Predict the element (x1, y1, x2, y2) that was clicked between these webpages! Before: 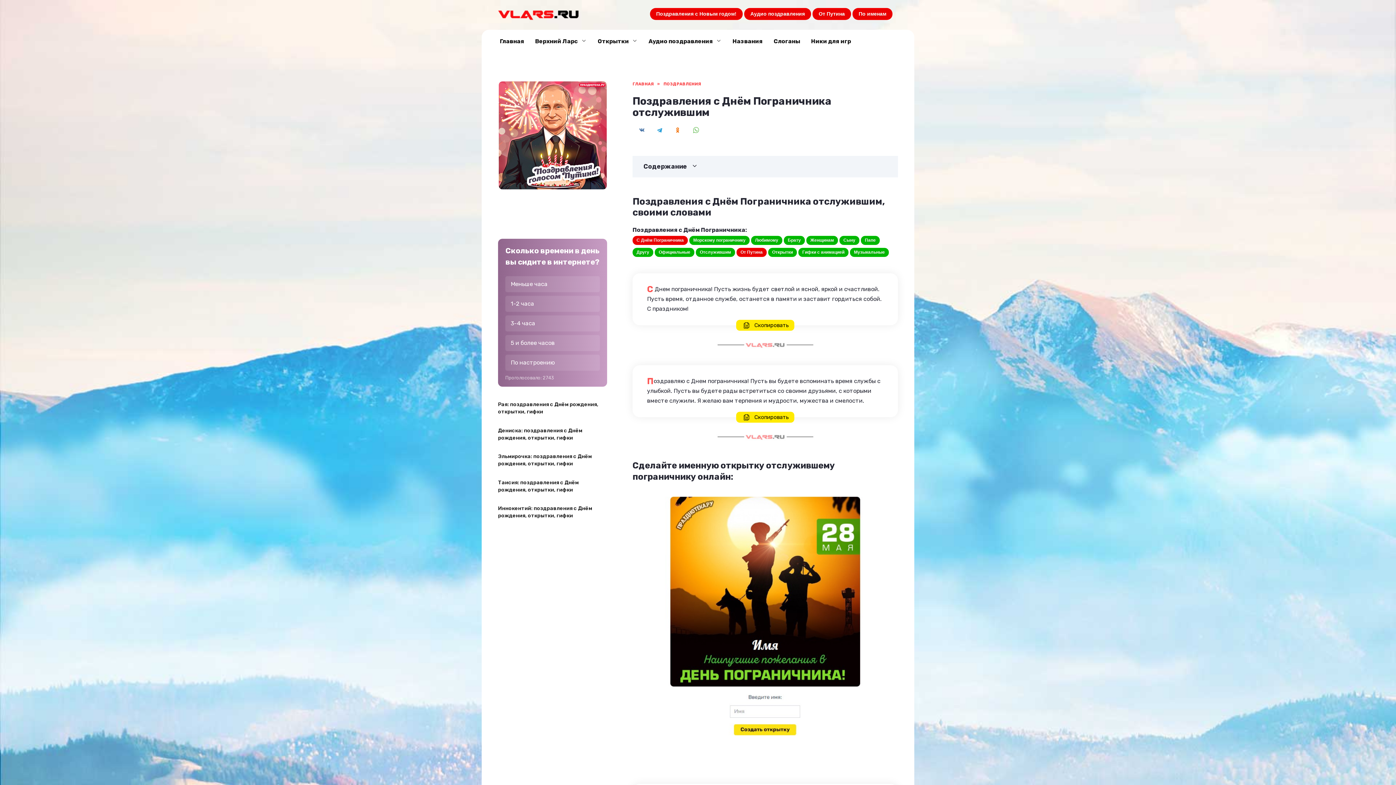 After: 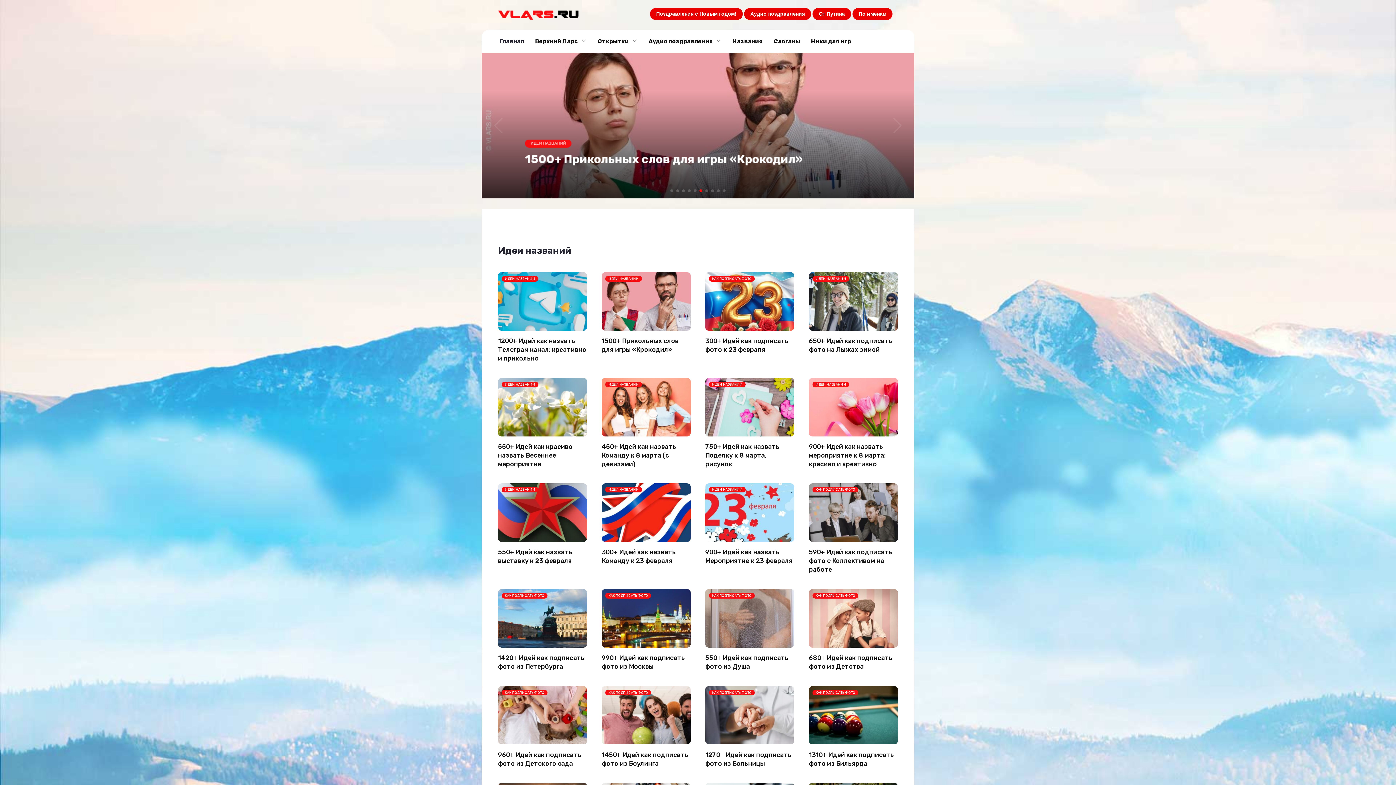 Action: label: ГЛАВНАЯ bbox: (632, 81, 653, 86)